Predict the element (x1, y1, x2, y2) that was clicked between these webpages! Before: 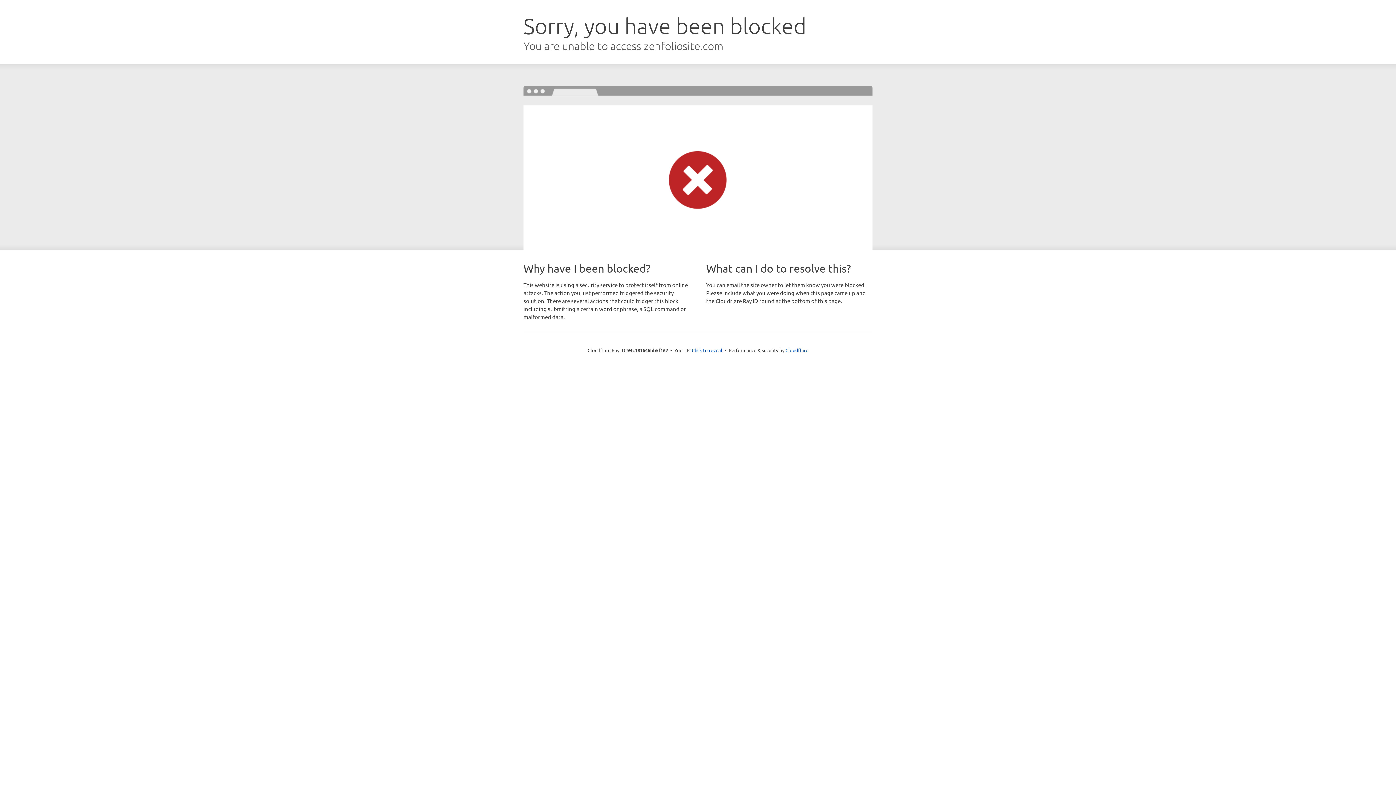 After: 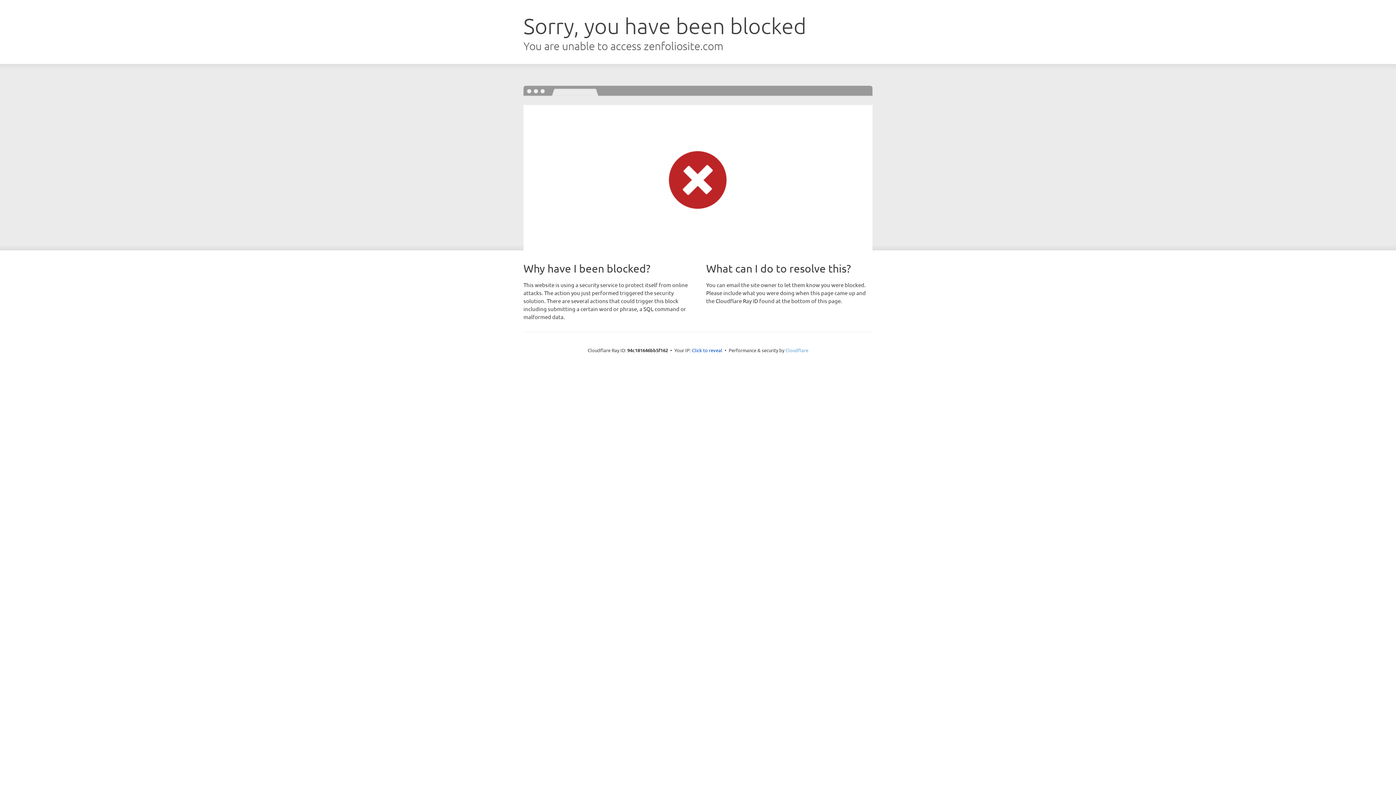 Action: bbox: (785, 347, 808, 353) label: Cloudflare